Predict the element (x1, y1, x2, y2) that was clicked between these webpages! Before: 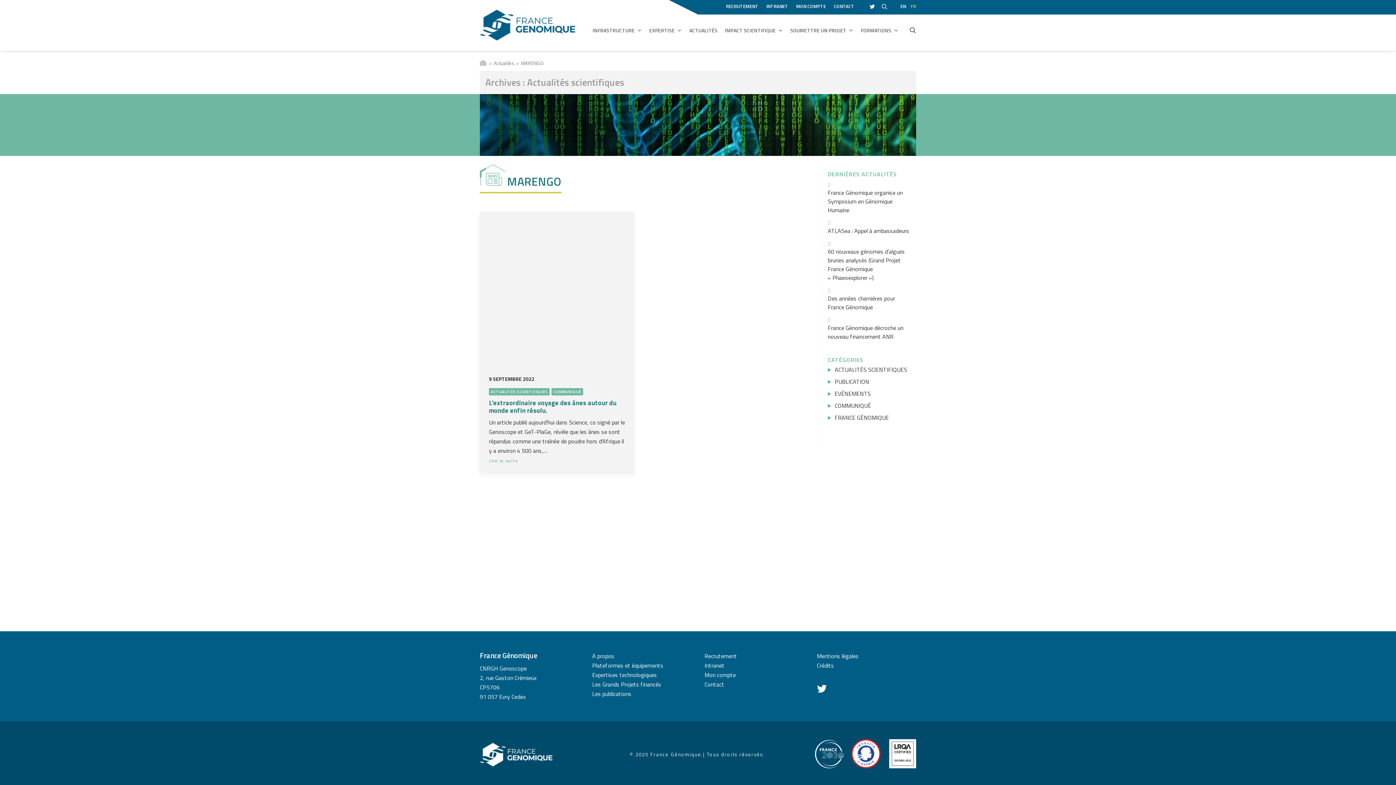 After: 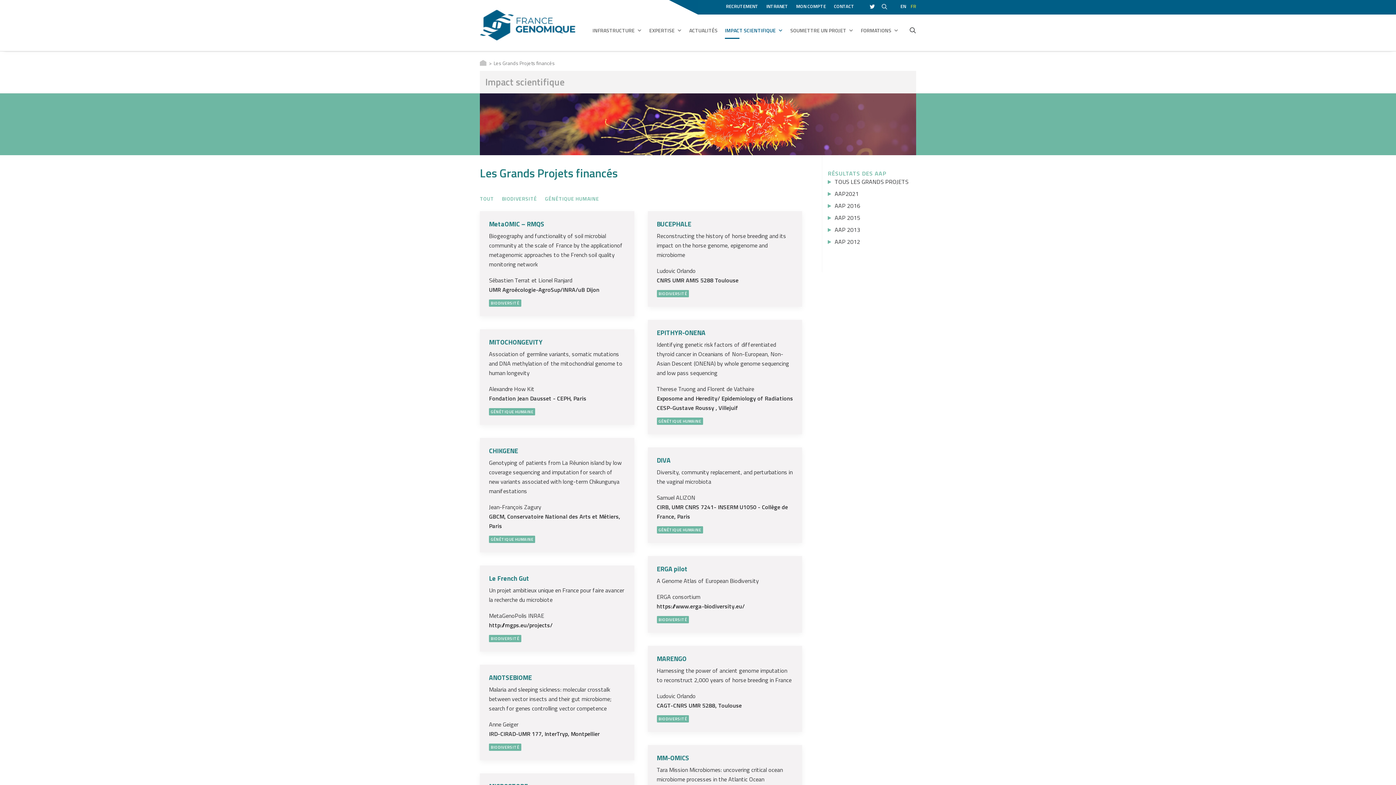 Action: bbox: (592, 680, 661, 689) label: Les Grands Projets financés